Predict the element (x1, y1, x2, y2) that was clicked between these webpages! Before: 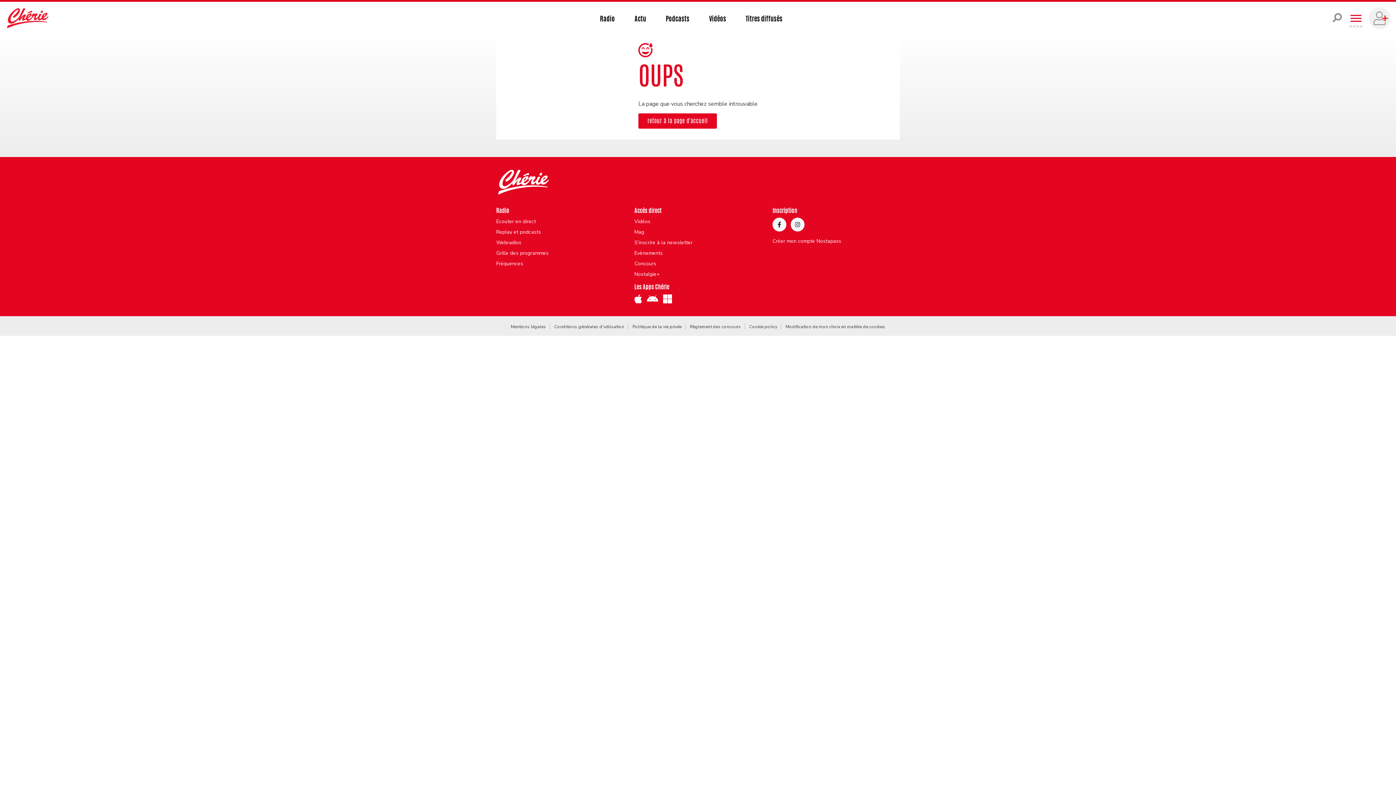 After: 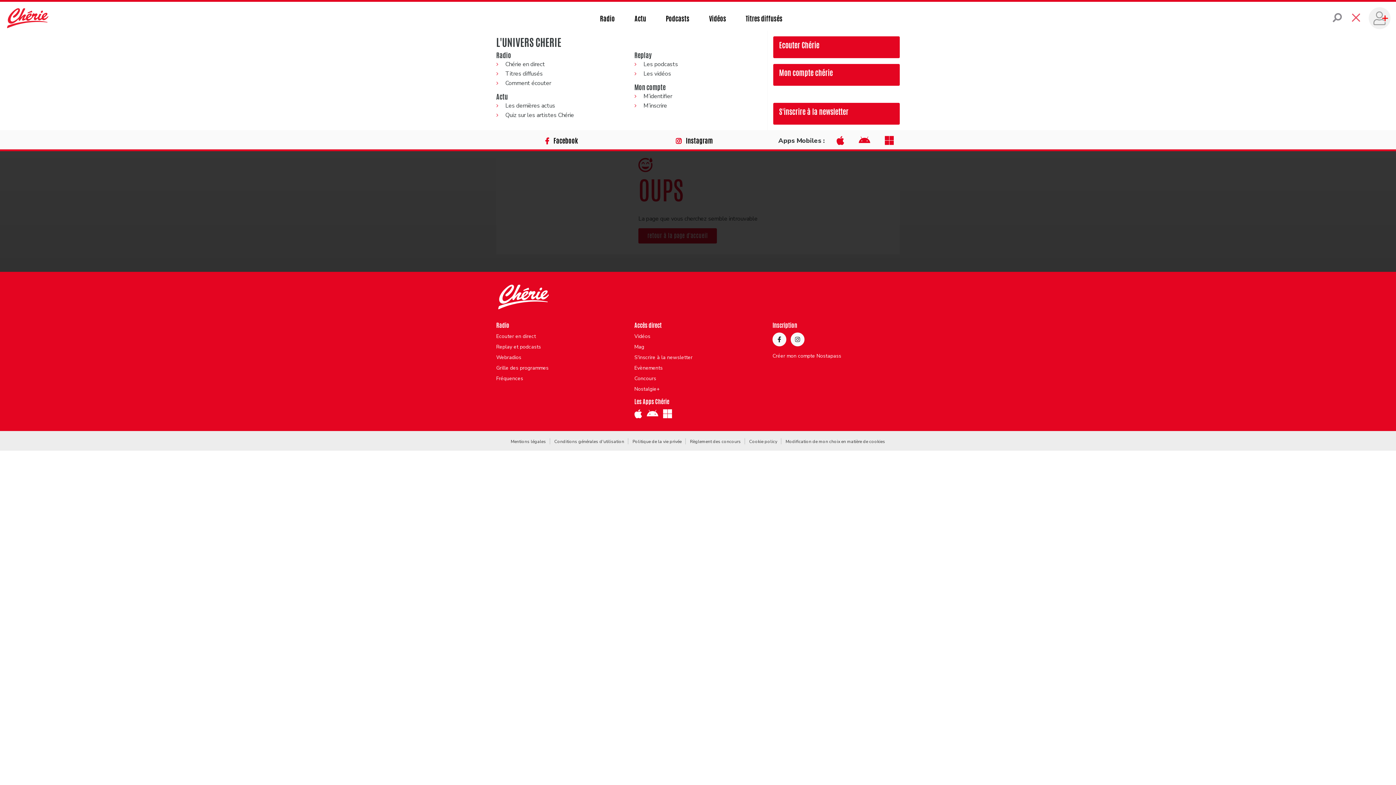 Action: bbox: (1350, 12, 1361, 23)